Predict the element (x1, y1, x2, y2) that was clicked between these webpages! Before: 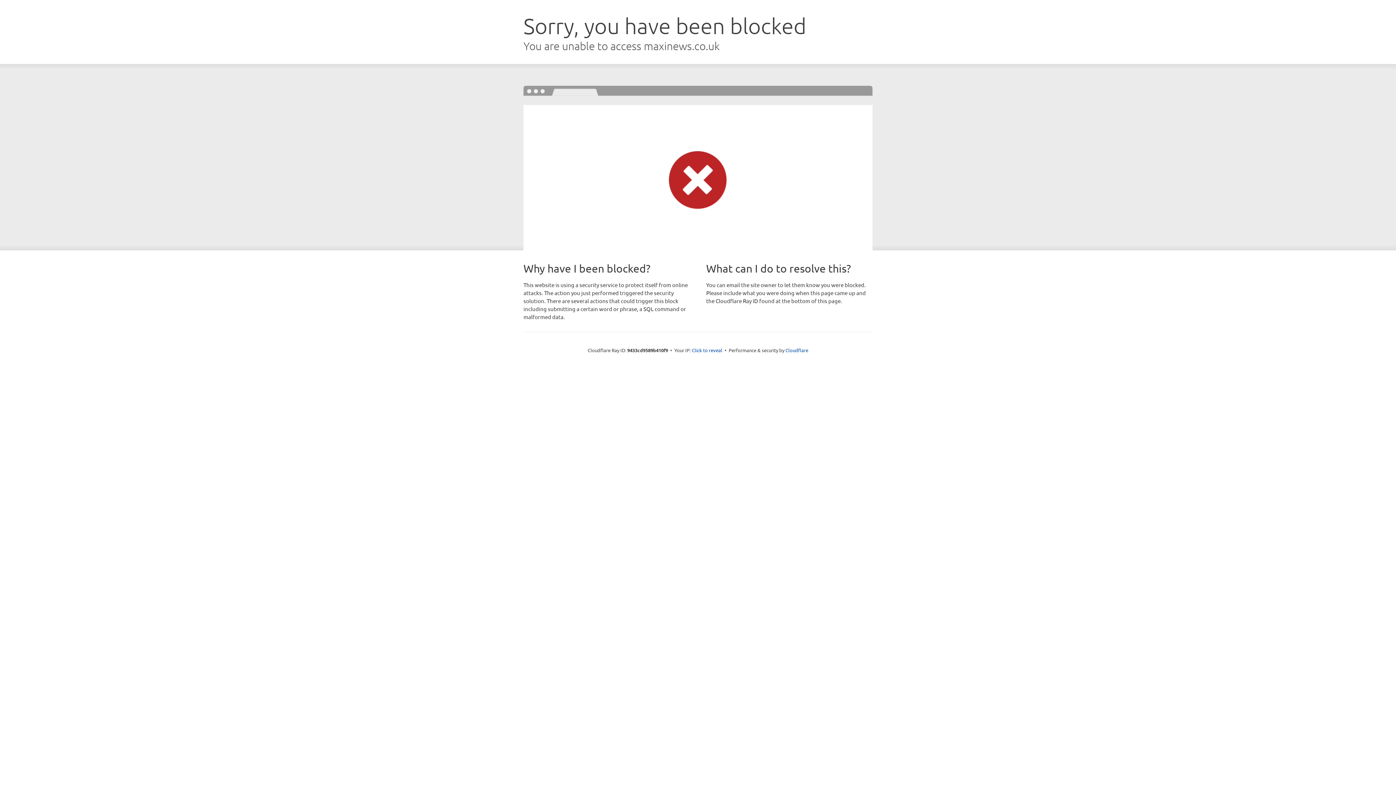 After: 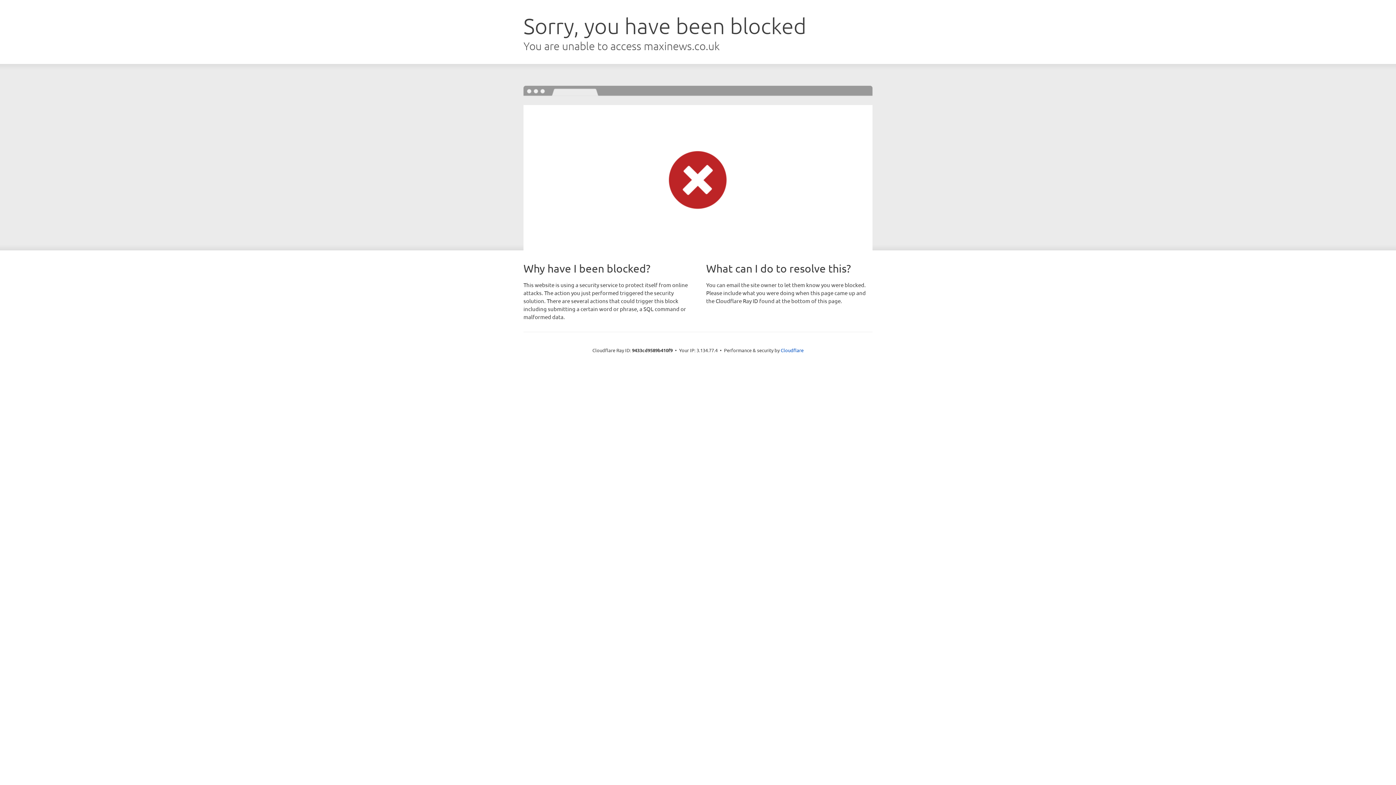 Action: label: Click to reveal bbox: (692, 346, 722, 353)